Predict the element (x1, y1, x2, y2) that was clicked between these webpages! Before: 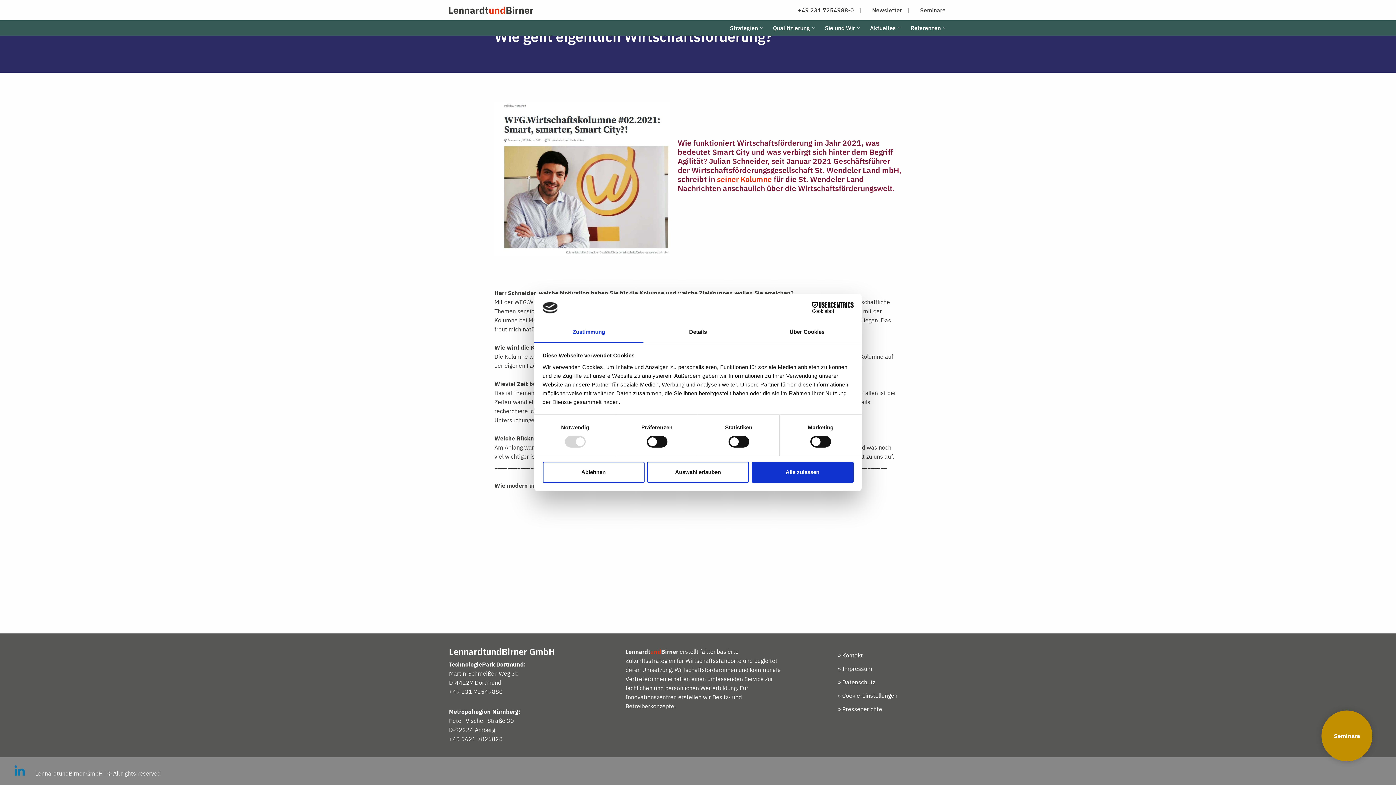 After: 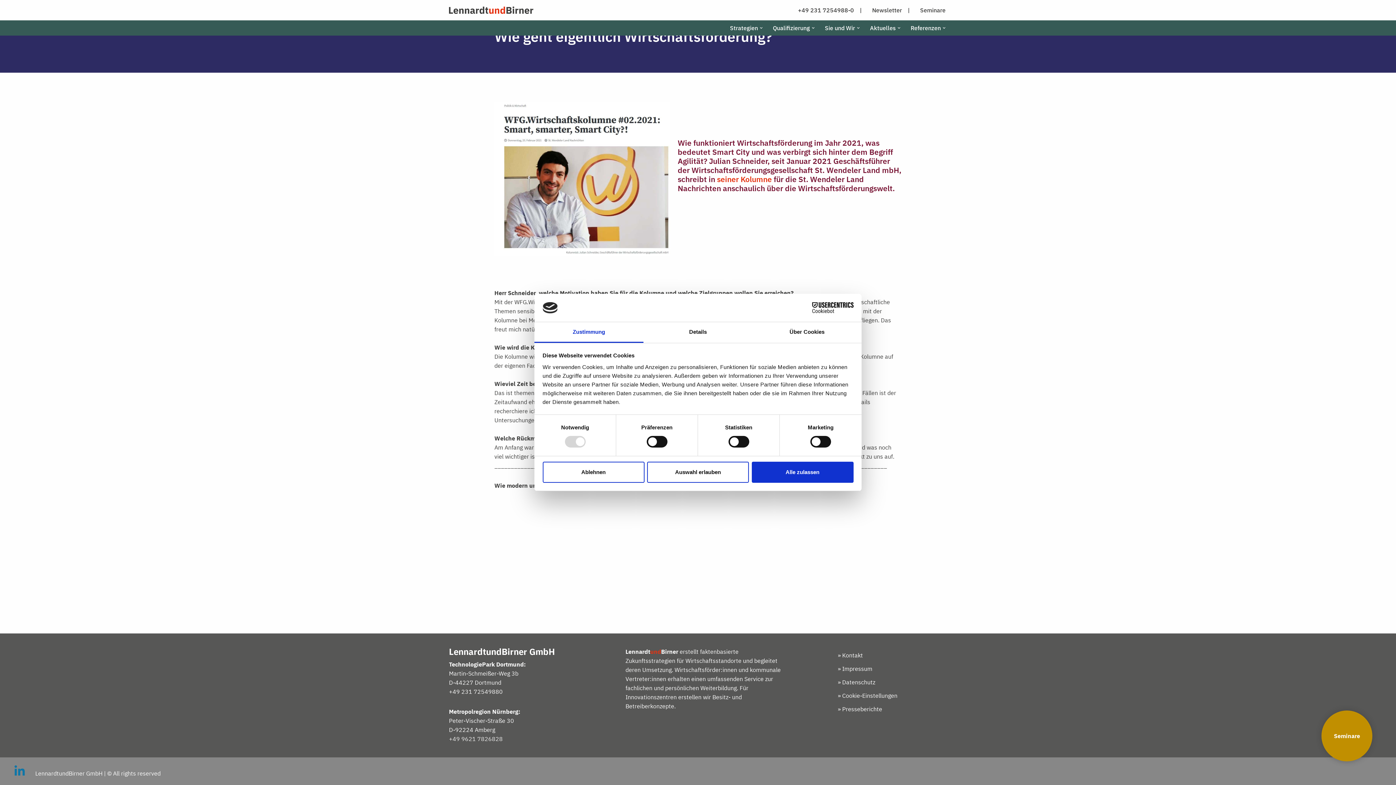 Action: label: +49 9621 7826828 bbox: (449, 735, 502, 742)